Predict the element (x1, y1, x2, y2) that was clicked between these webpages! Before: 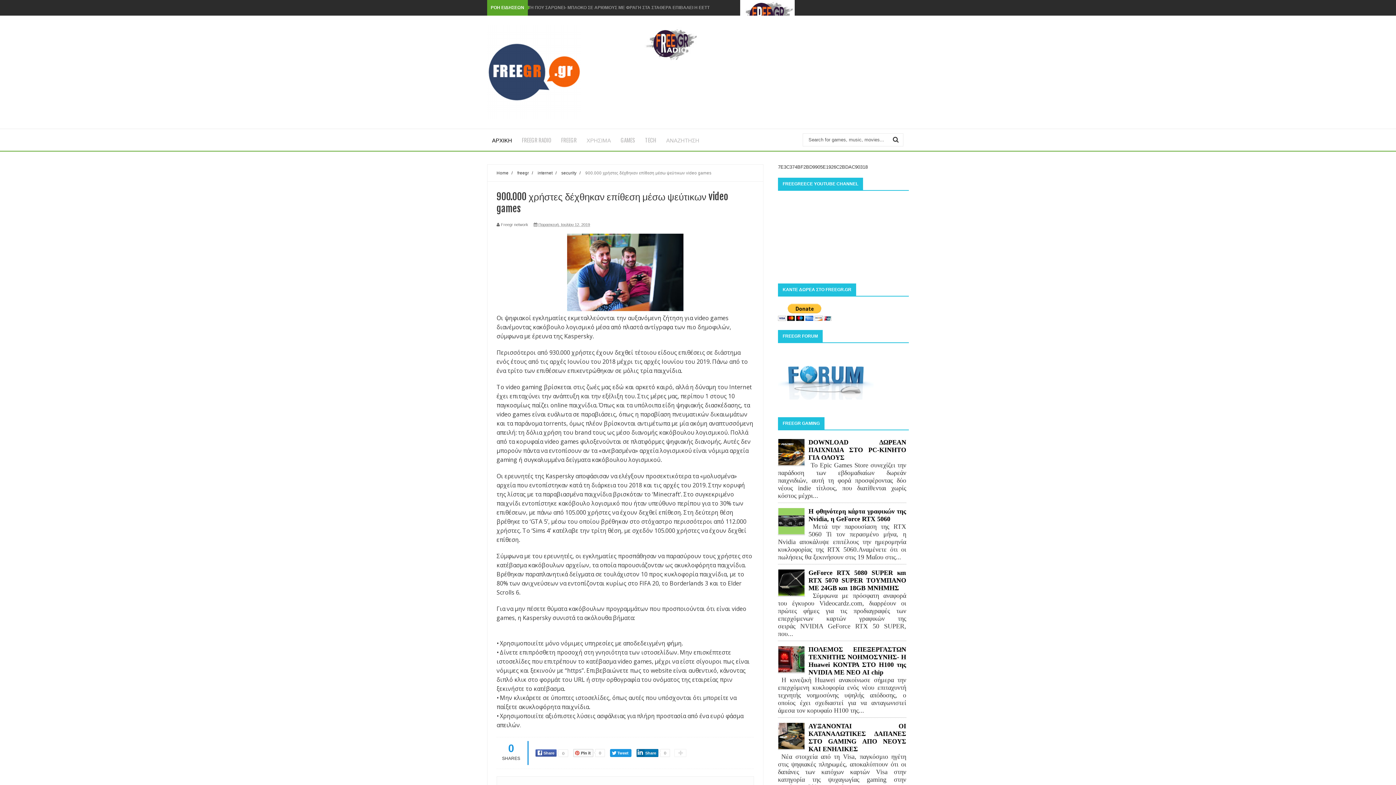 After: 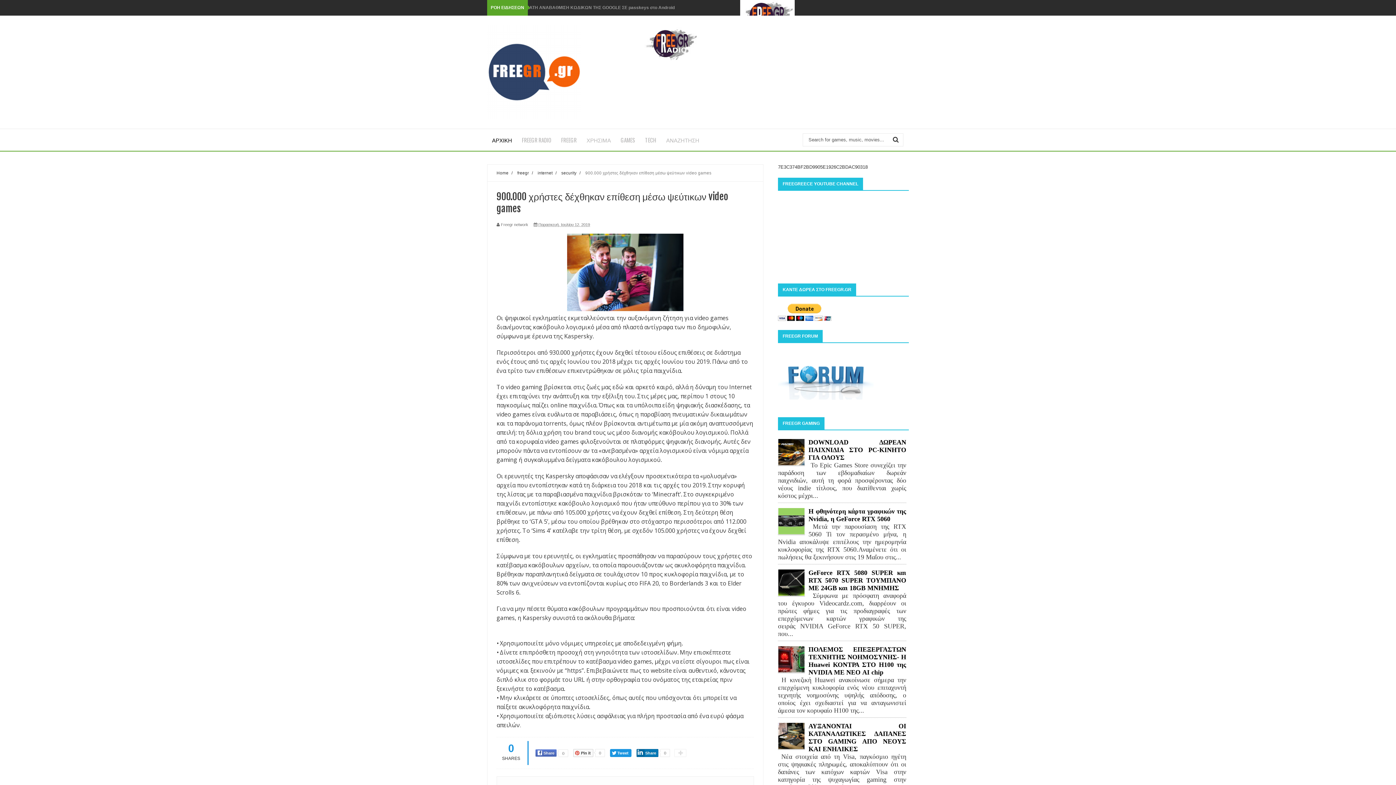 Action: label: Share bbox: (535, 749, 556, 756)